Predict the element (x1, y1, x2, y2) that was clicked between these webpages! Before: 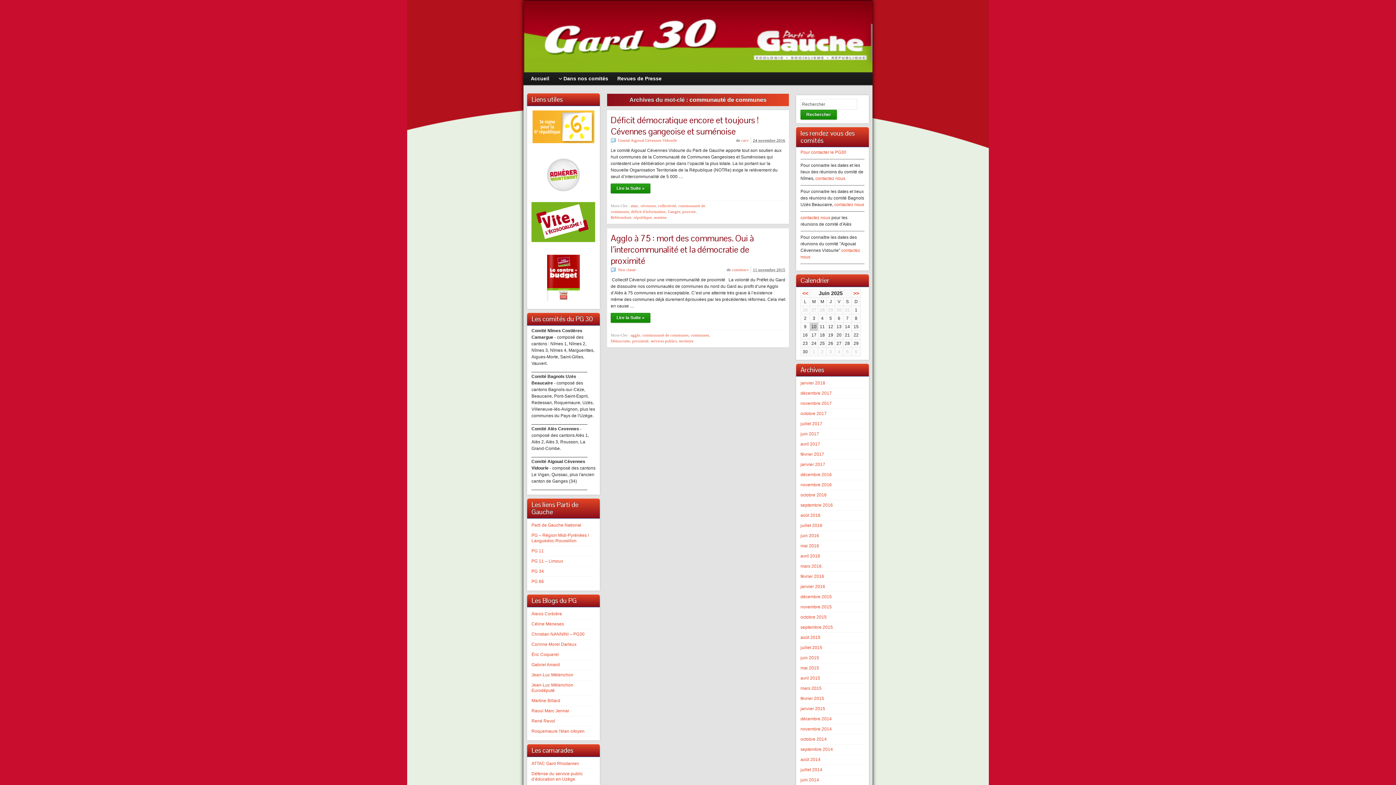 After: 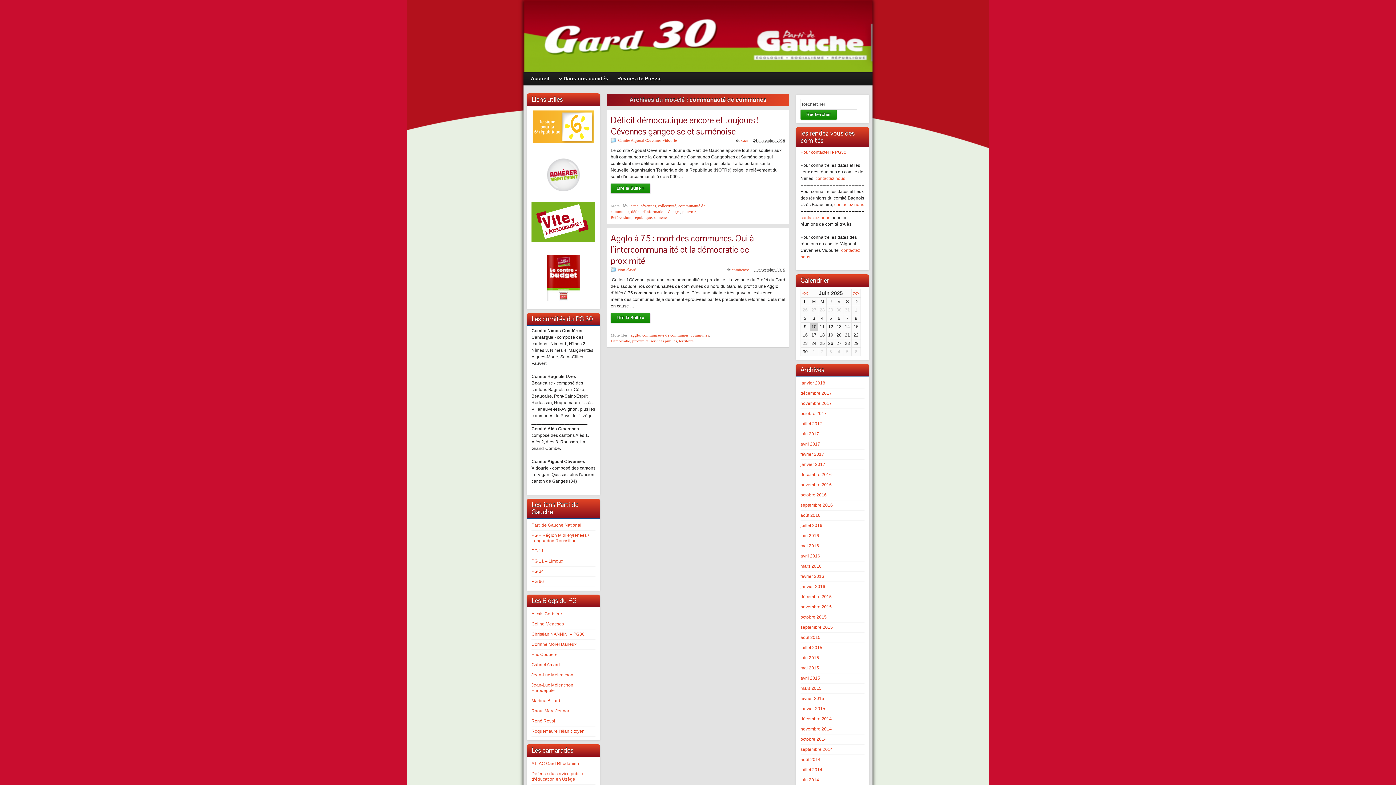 Action: bbox: (531, 110, 595, 143)